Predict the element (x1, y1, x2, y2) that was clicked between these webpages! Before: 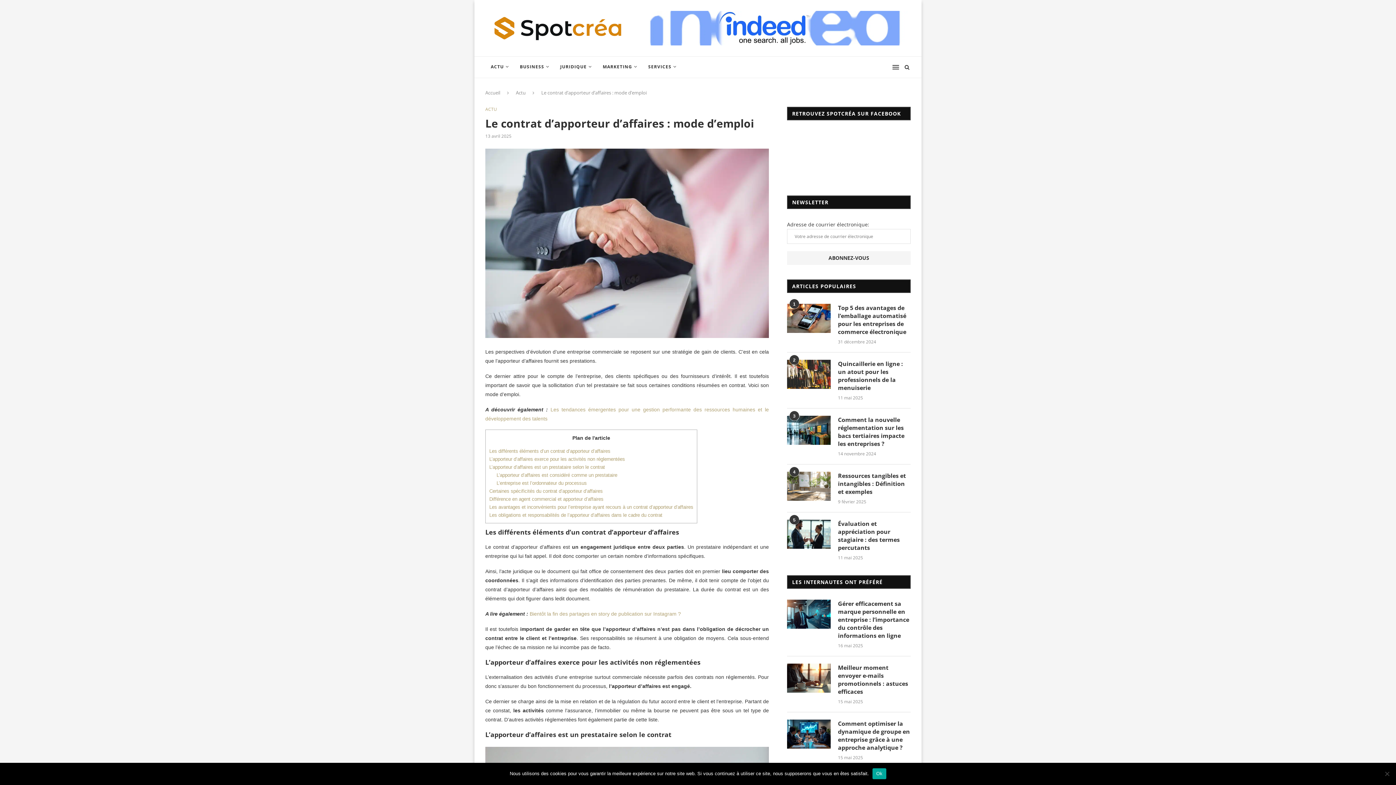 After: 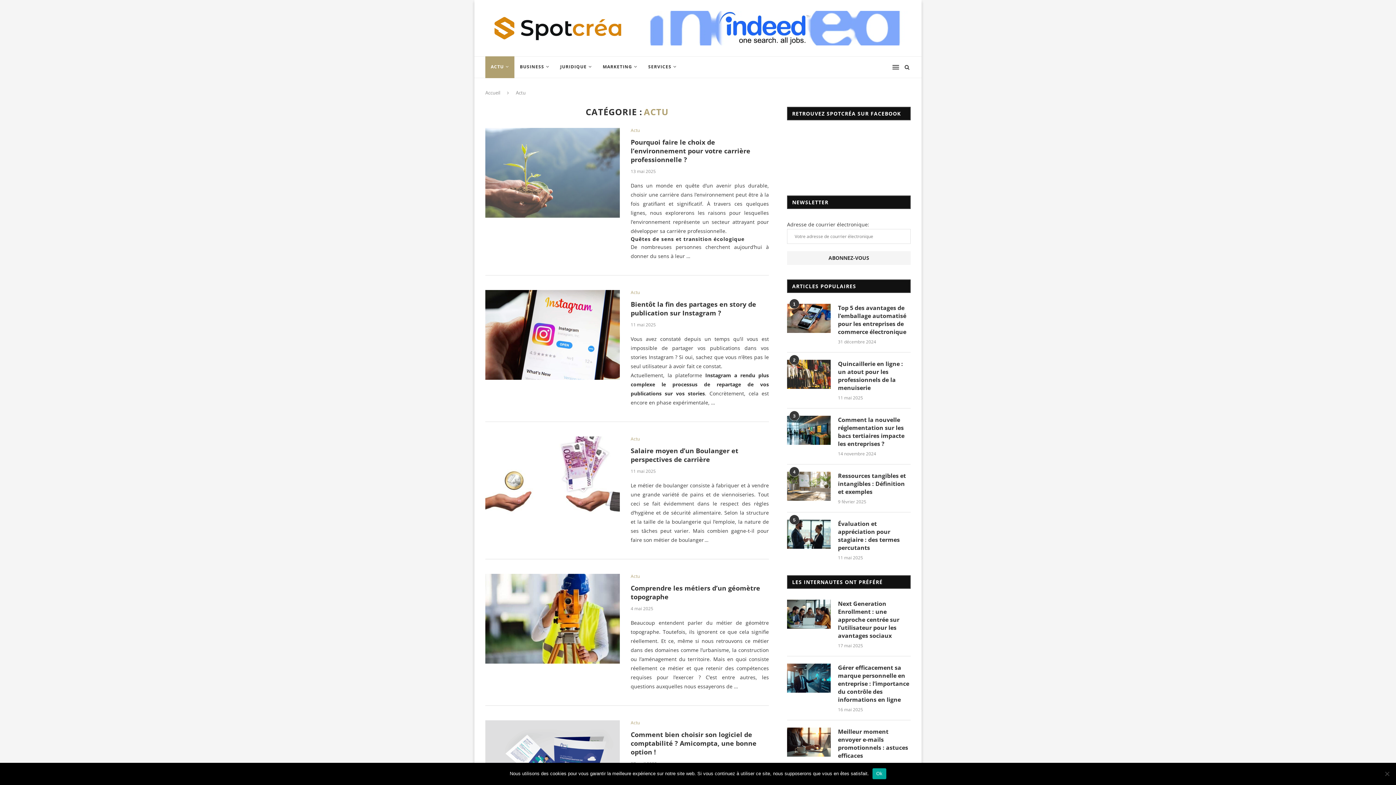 Action: label: ACTU bbox: (485, 106, 497, 112)